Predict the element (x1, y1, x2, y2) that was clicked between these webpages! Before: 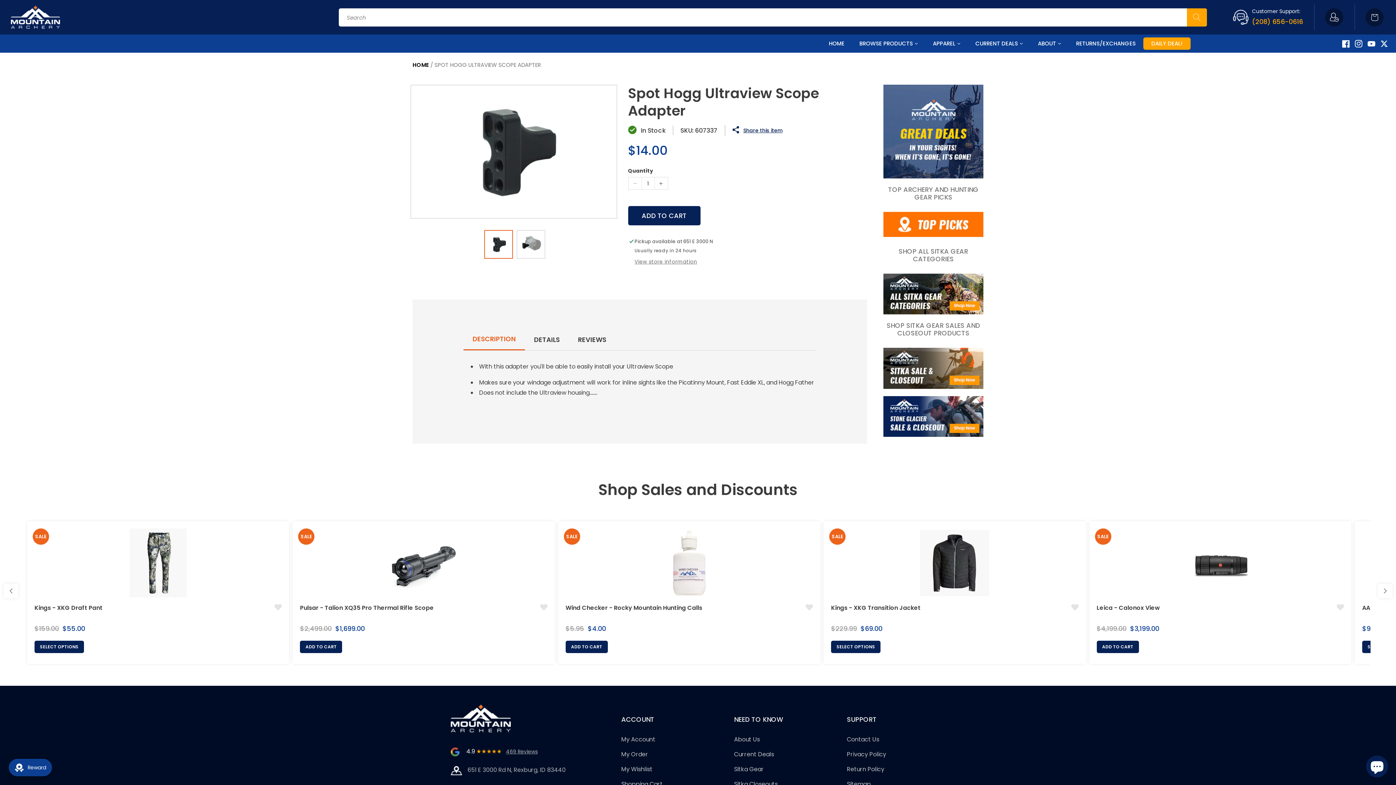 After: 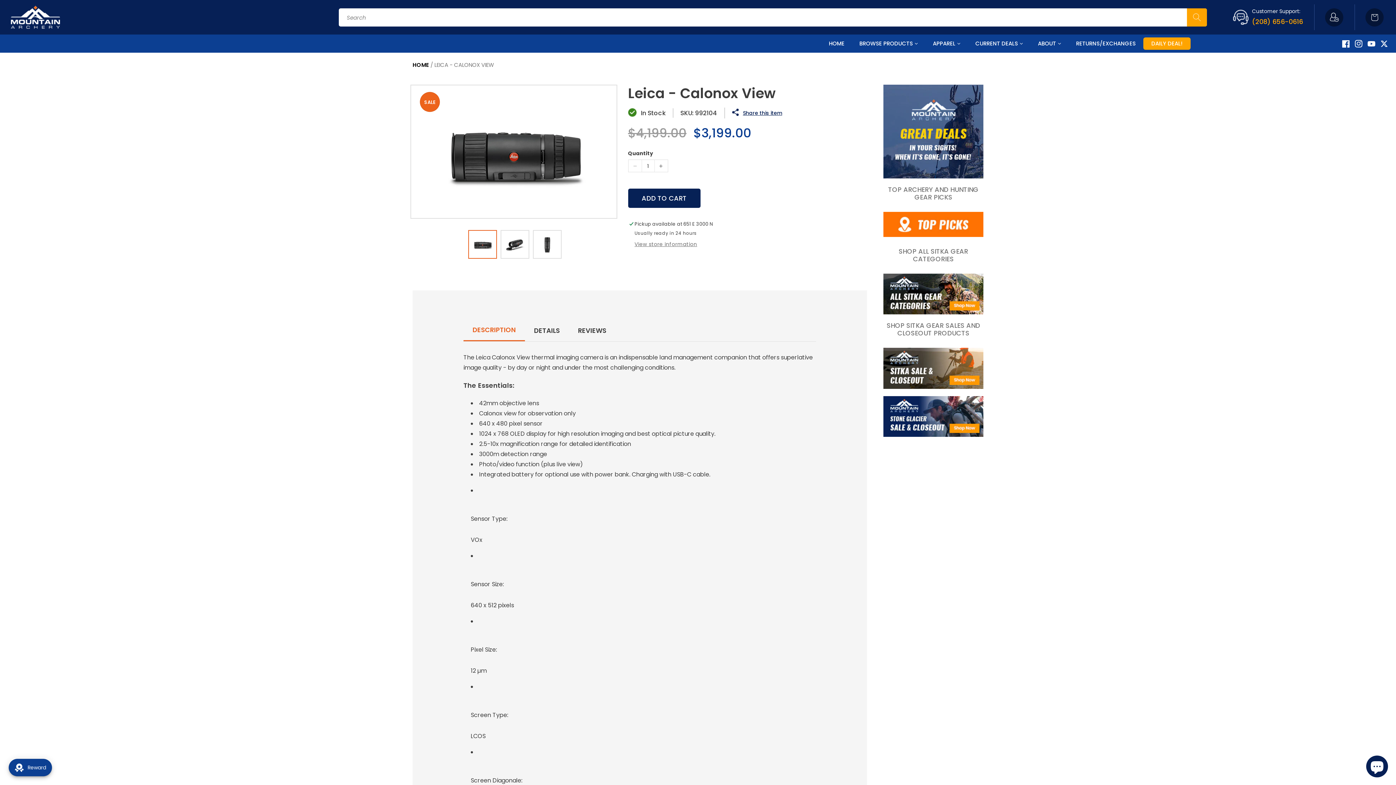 Action: label: Leica - Calonox View bbox: (1096, 604, 1333, 612)